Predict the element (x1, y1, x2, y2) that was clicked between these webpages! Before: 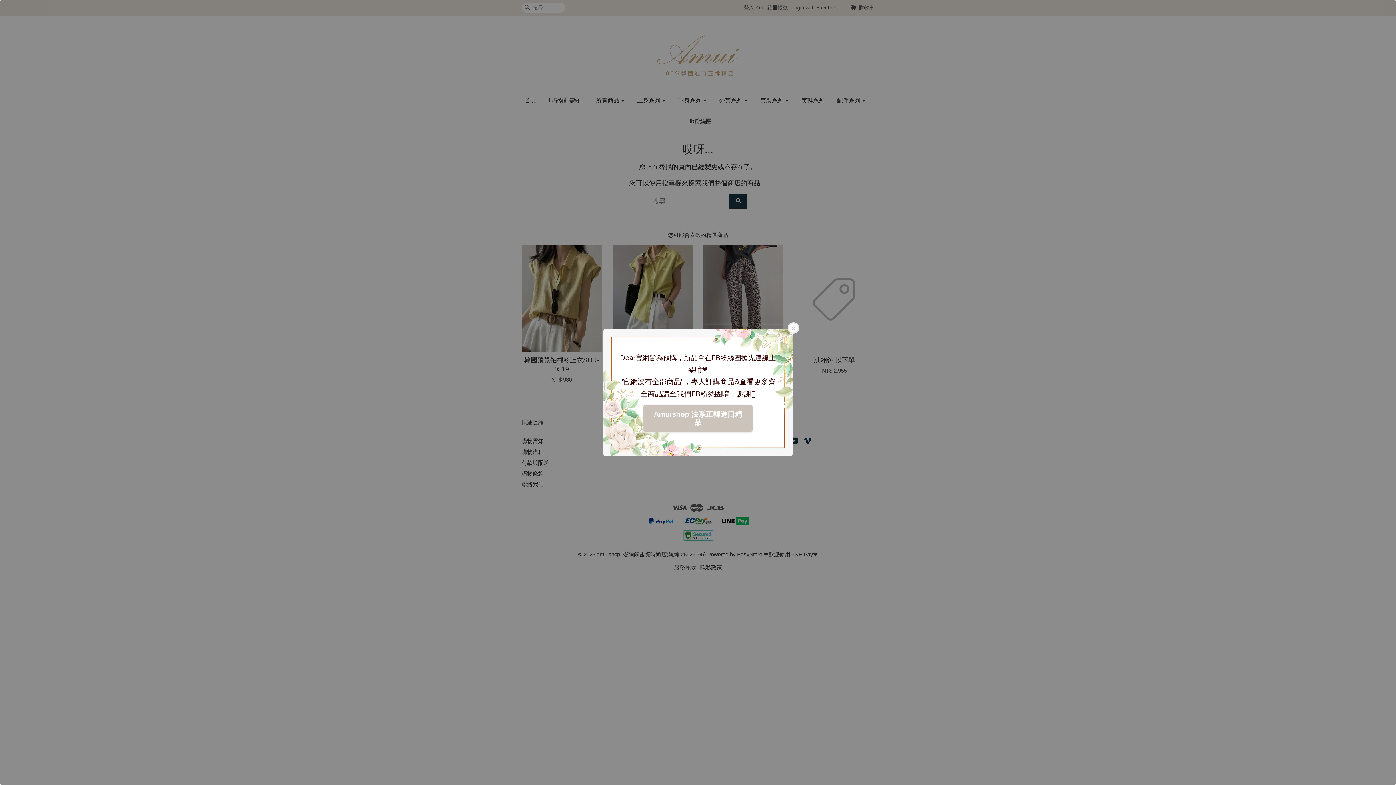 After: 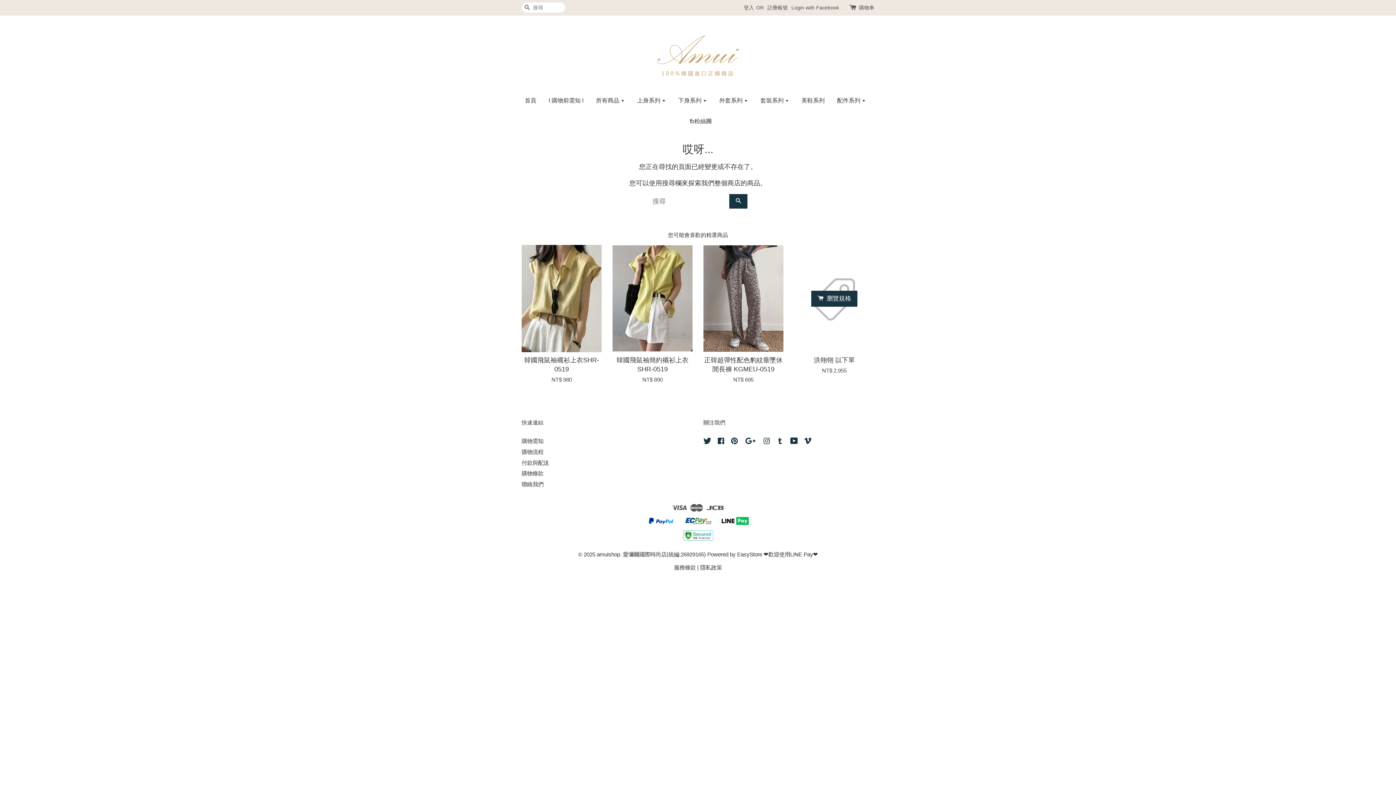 Action: bbox: (788, 322, 799, 333)